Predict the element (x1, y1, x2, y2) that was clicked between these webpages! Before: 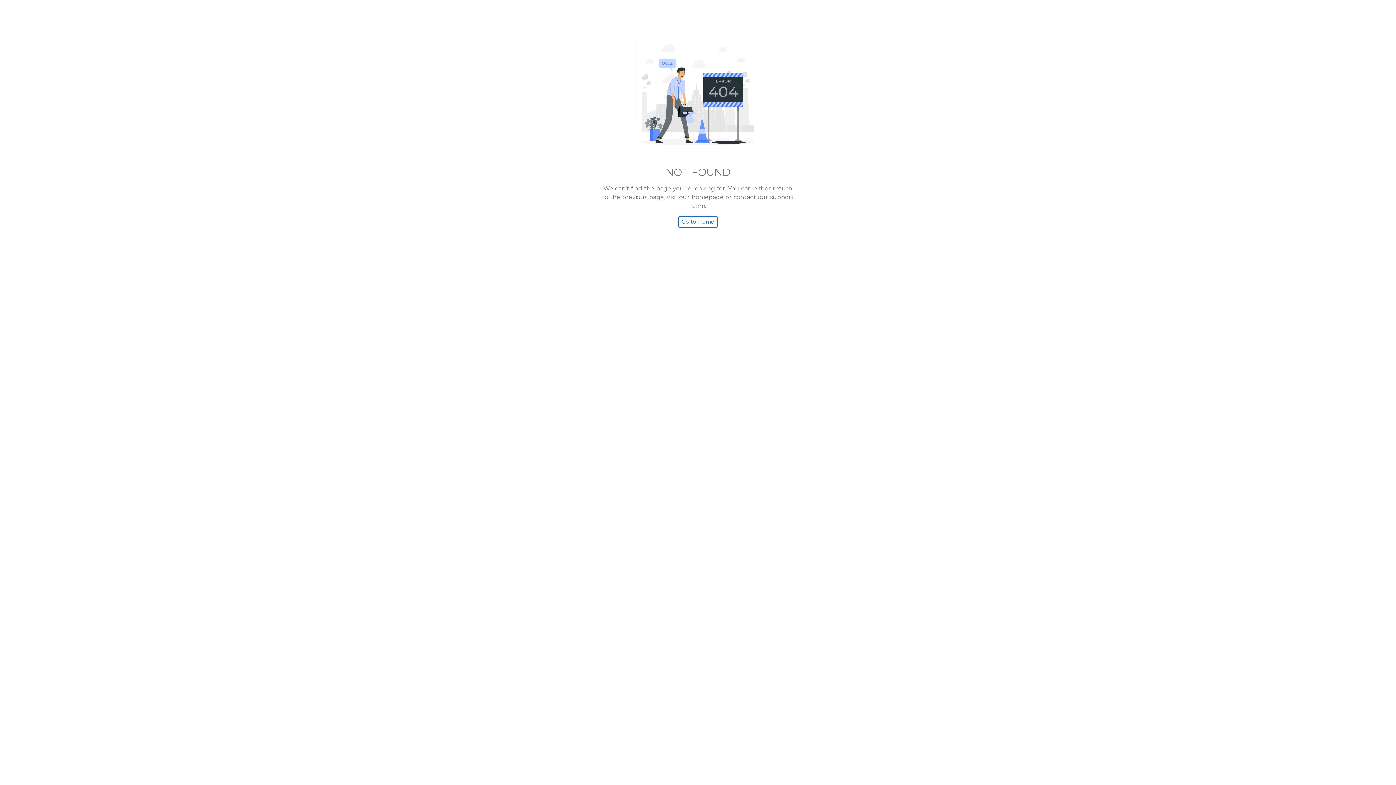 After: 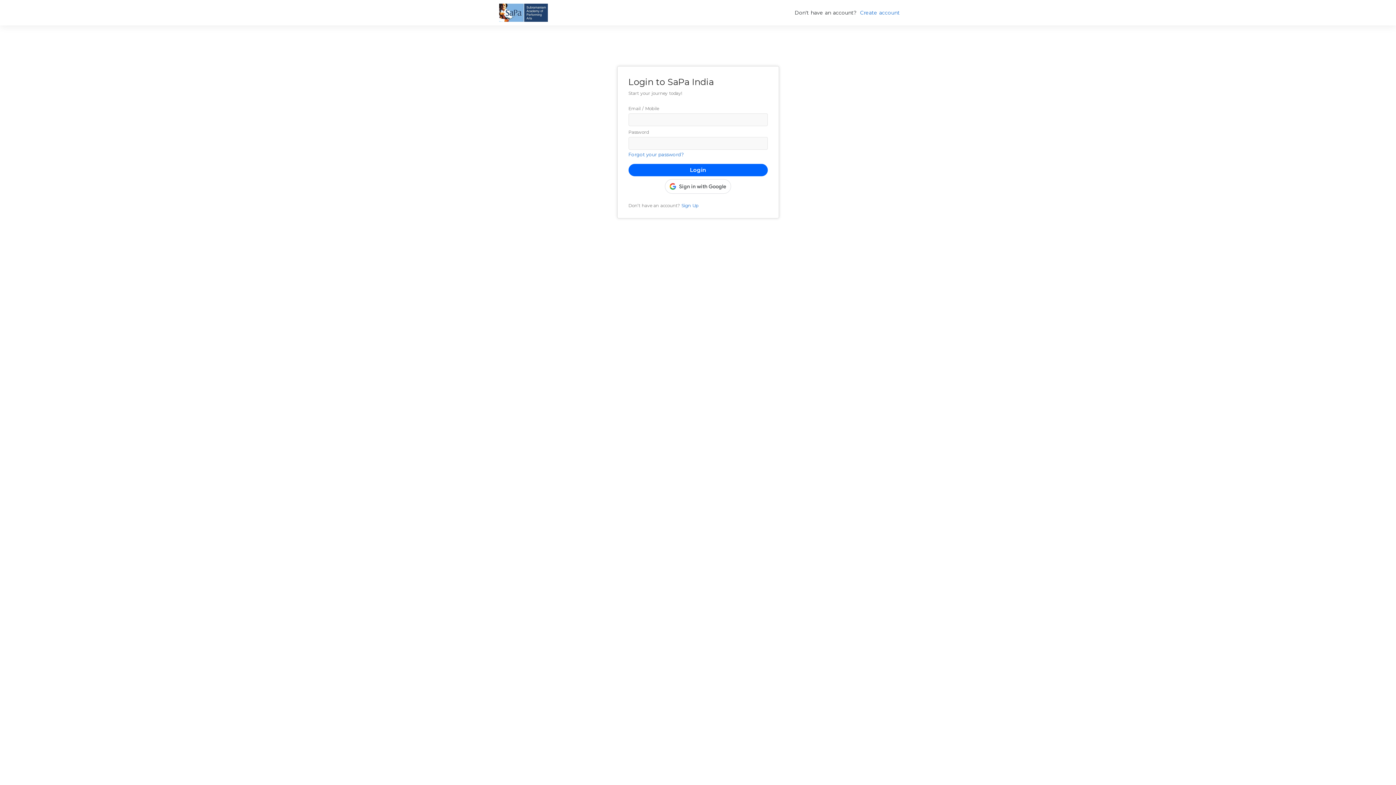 Action: label: Go to Home bbox: (678, 216, 717, 227)